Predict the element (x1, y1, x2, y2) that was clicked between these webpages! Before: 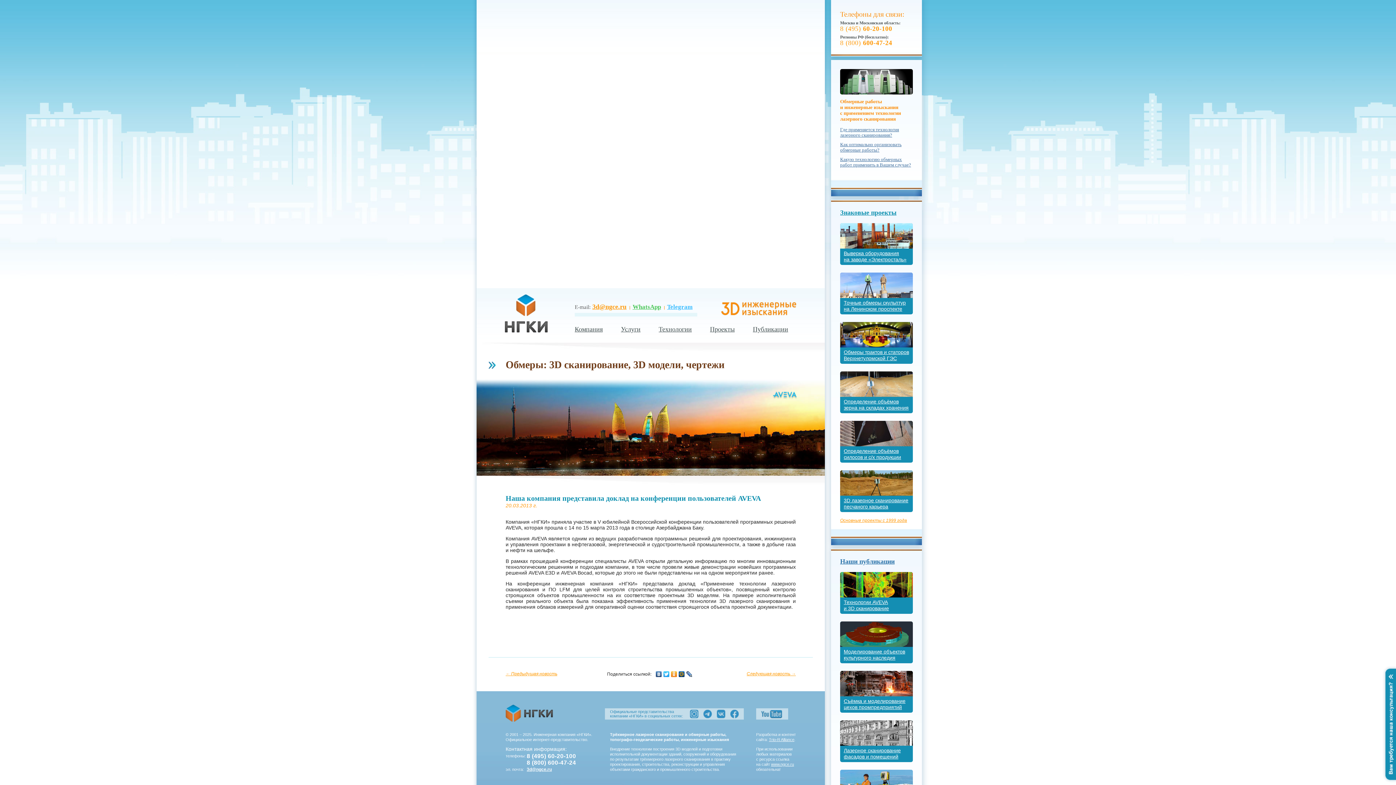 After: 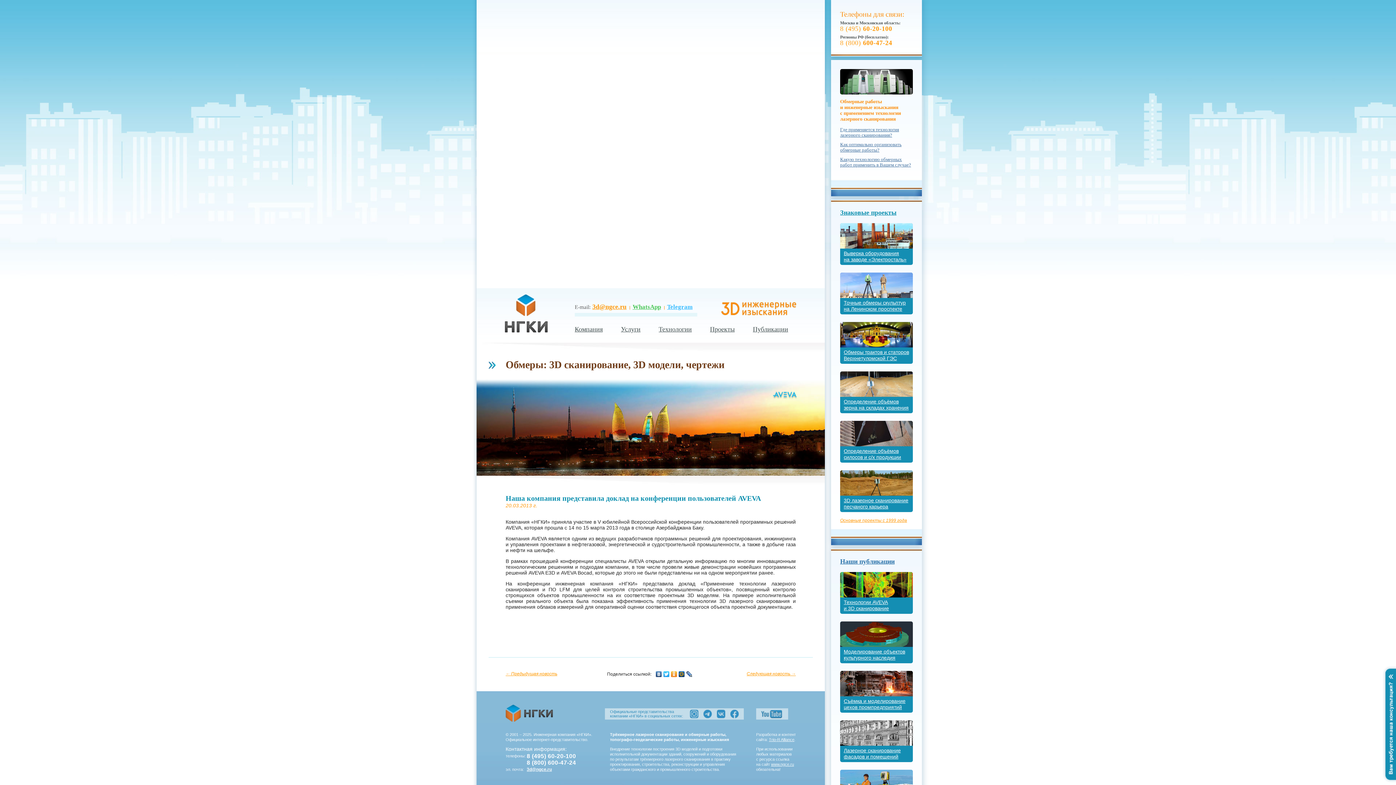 Action: bbox: (526, 753, 576, 759) label: 8 (495) 60-20-100